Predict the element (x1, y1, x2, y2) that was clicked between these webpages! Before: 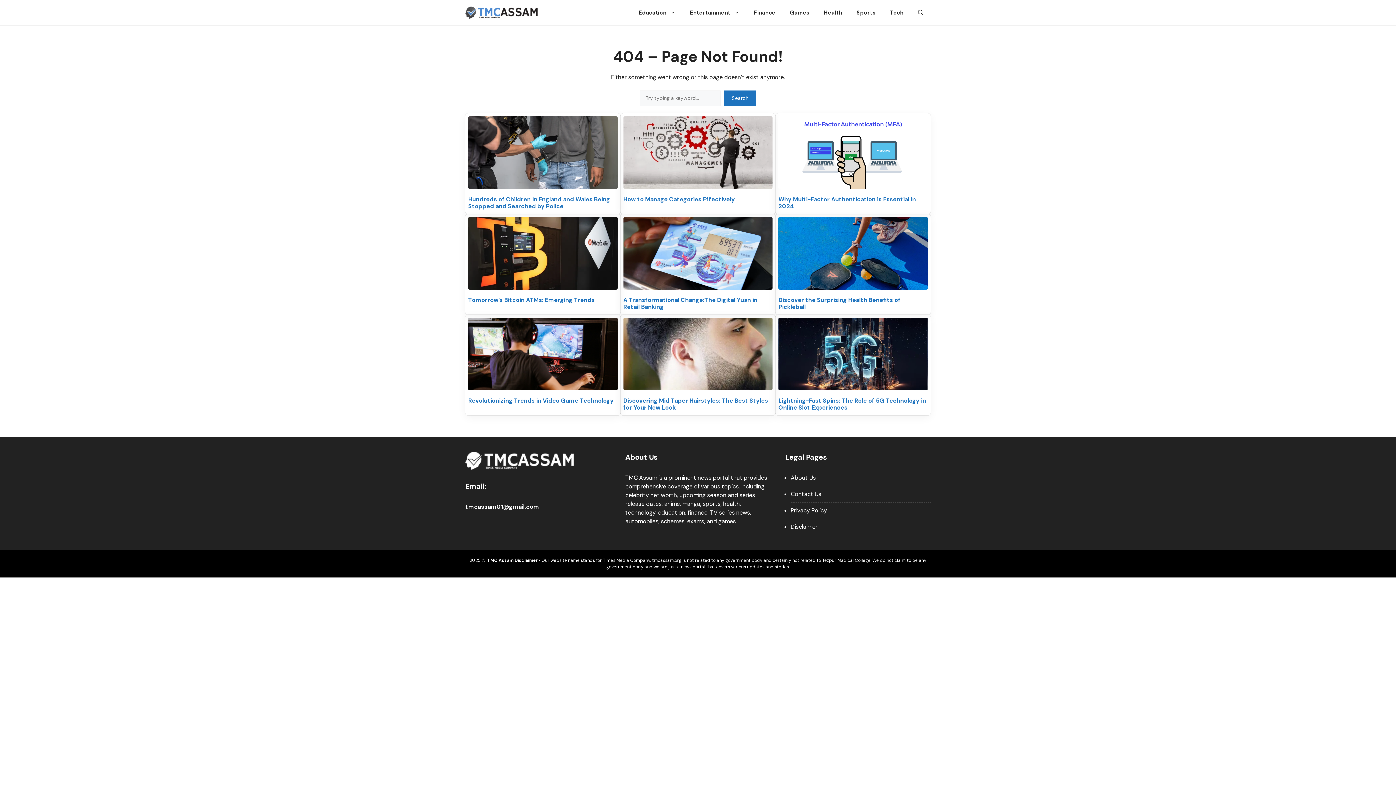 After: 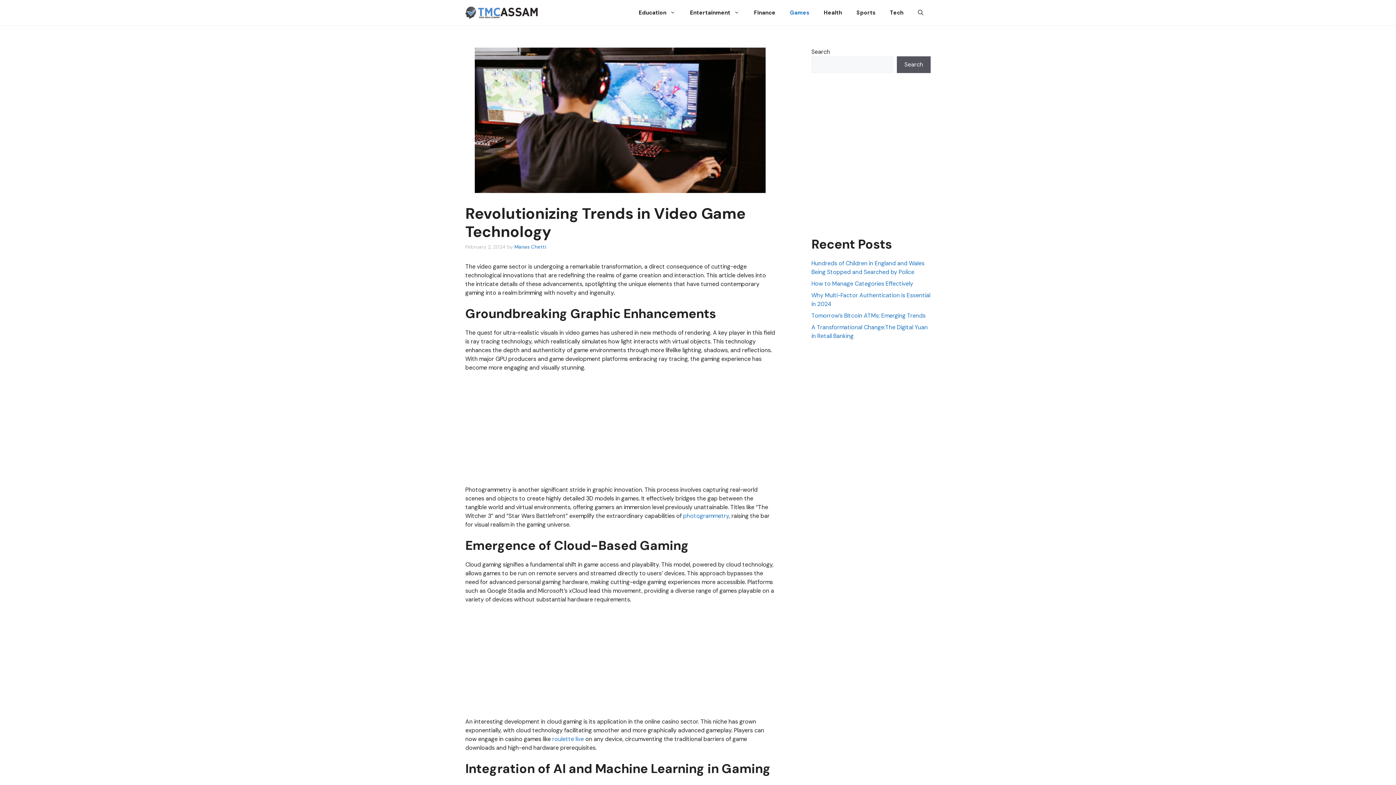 Action: bbox: (468, 317, 617, 393)